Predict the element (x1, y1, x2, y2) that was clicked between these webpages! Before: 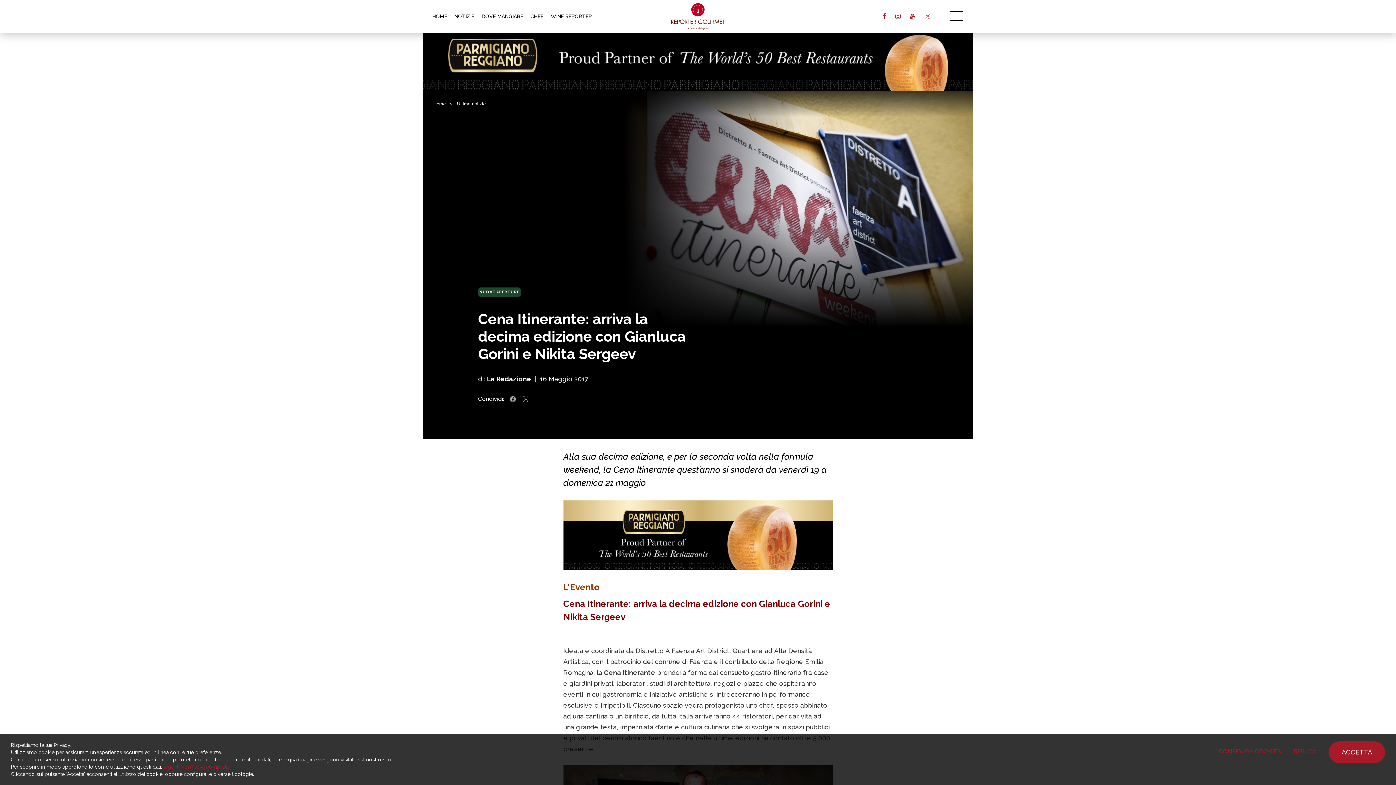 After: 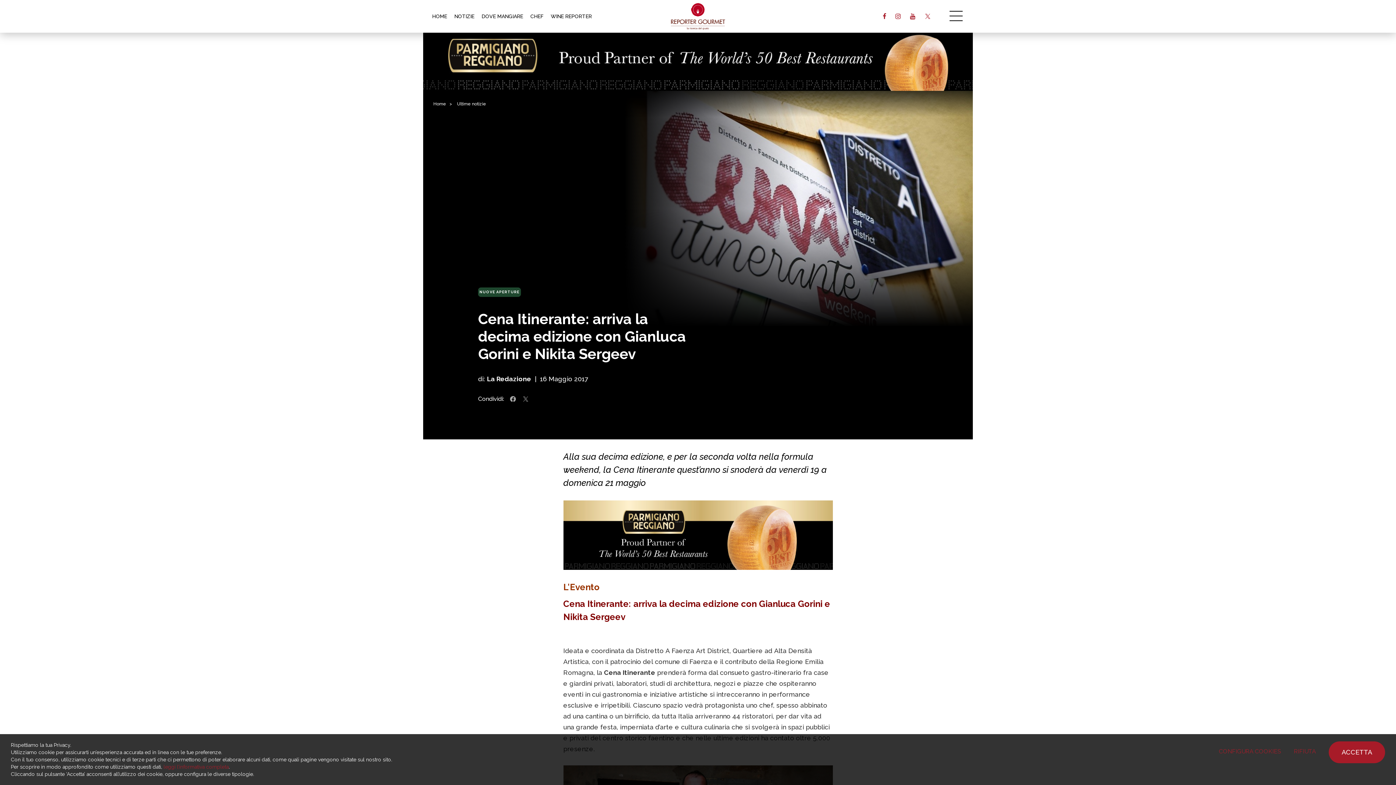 Action: bbox: (563, 500, 832, 570)